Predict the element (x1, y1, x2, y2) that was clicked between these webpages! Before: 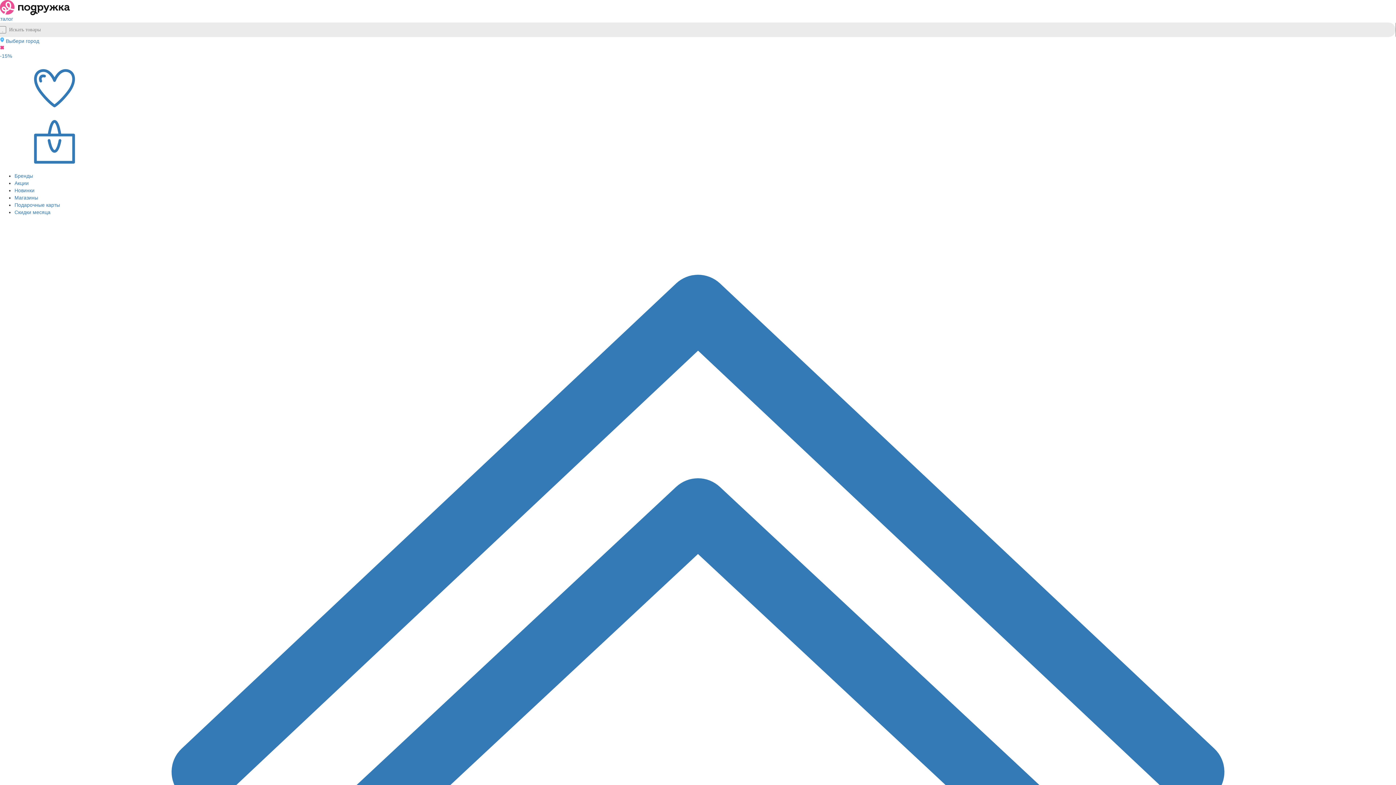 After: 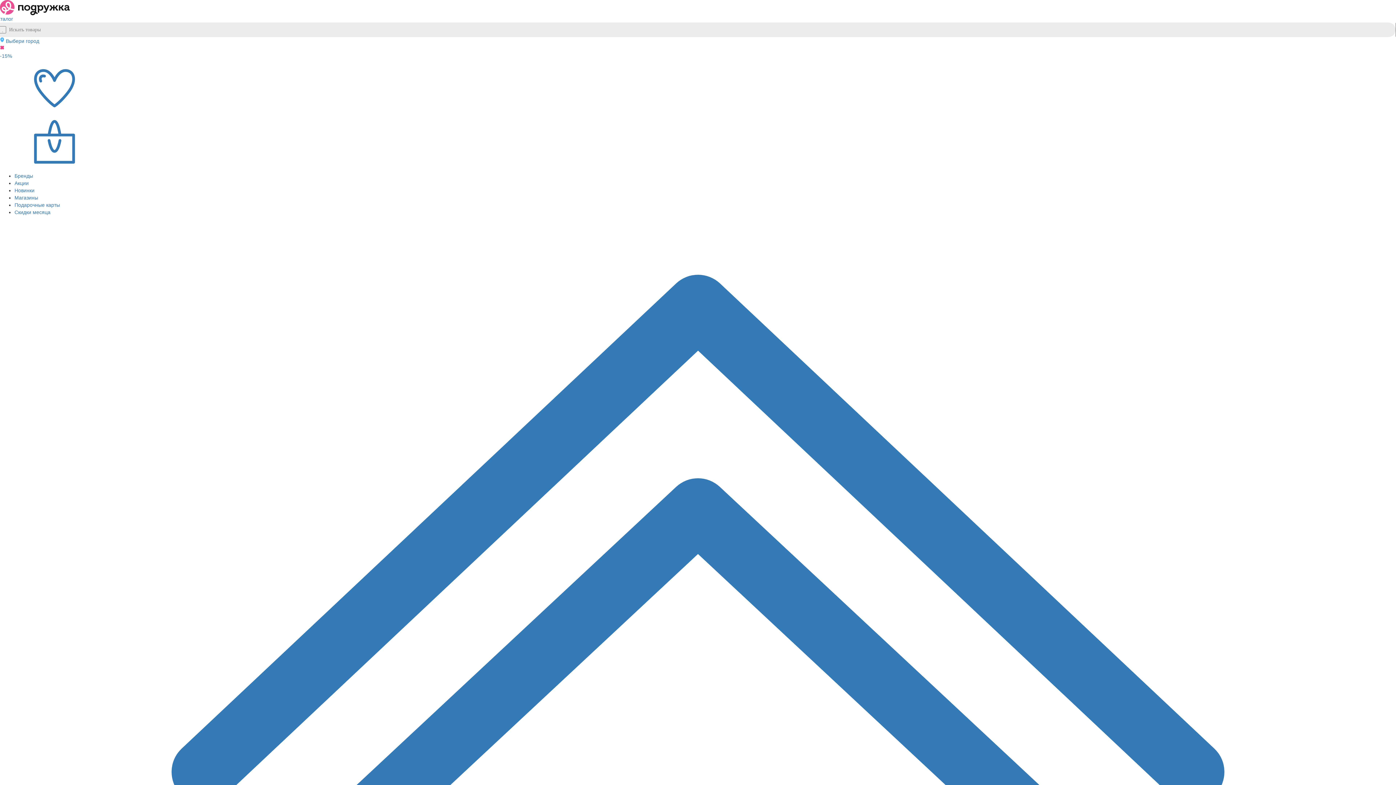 Action: bbox: (14, 180, 28, 186) label: Акции